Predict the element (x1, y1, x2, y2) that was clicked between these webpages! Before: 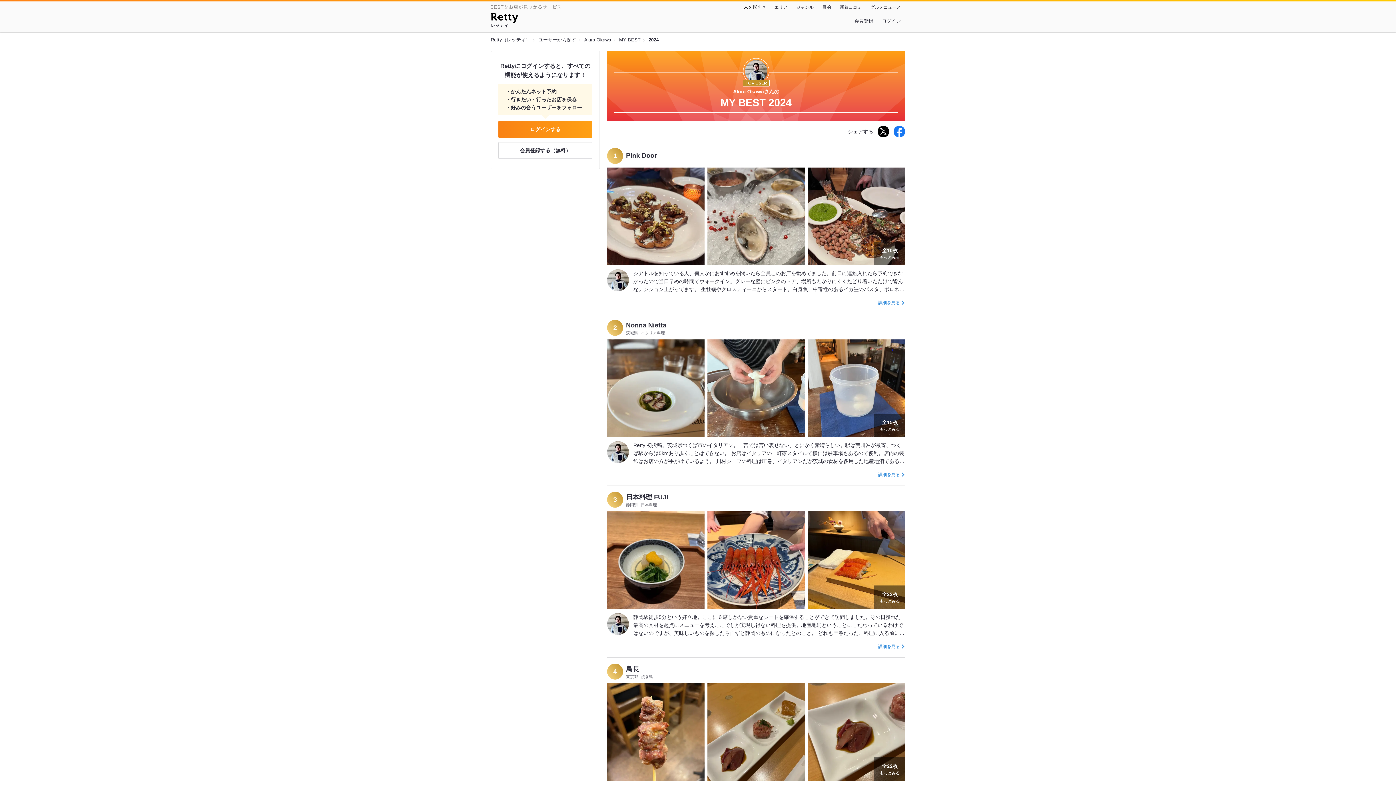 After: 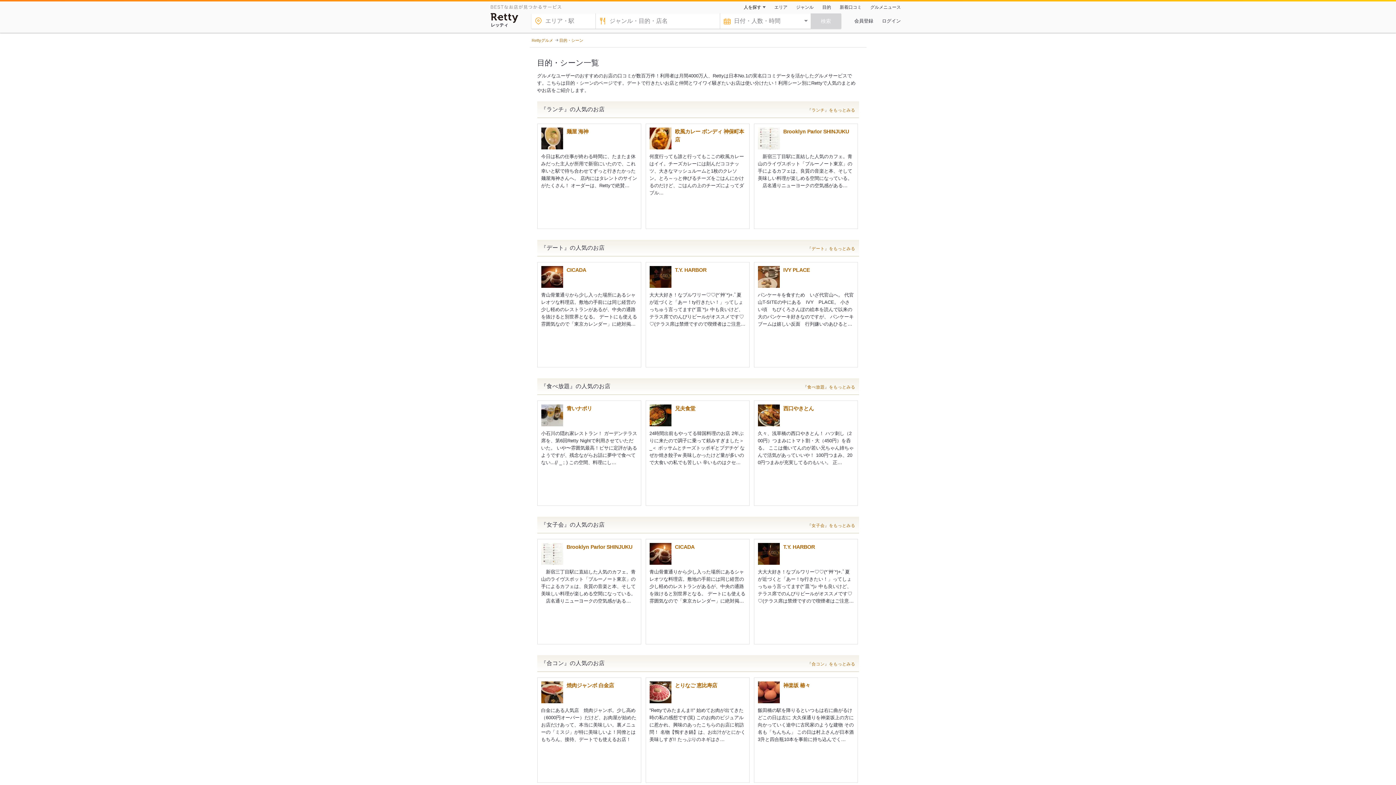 Action: bbox: (818, 0, 835, 13) label: 目的